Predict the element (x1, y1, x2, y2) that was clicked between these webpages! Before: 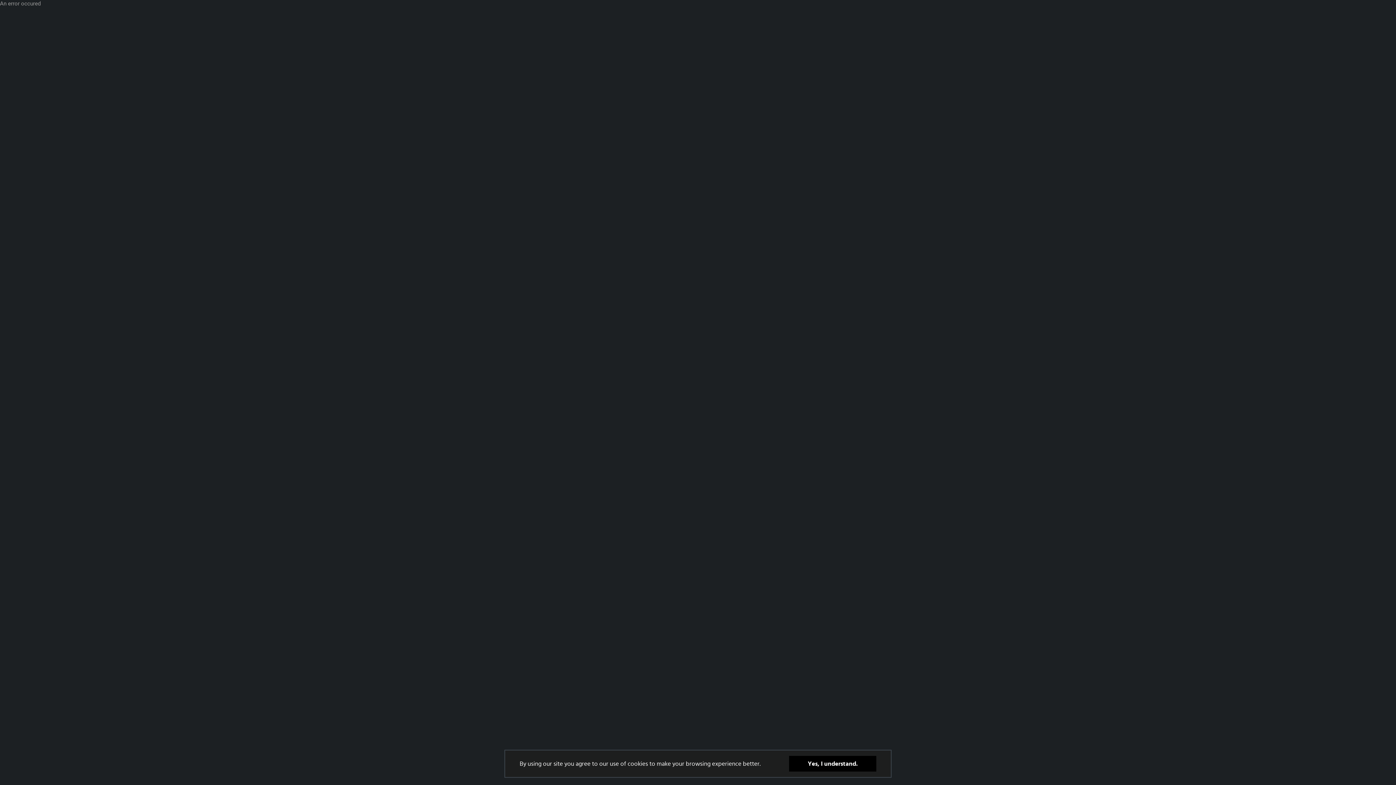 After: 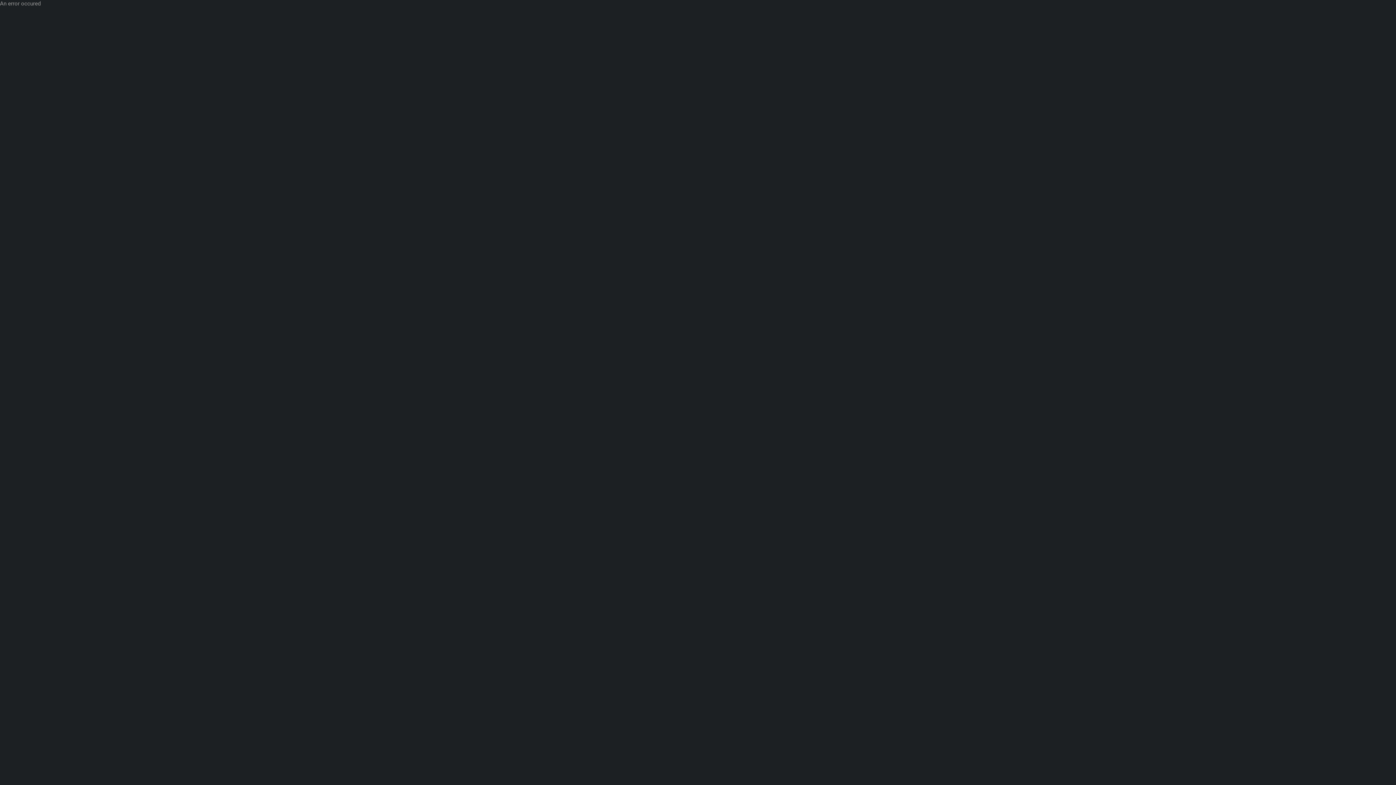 Action: label: Yes, I understand. bbox: (789, 756, 876, 772)